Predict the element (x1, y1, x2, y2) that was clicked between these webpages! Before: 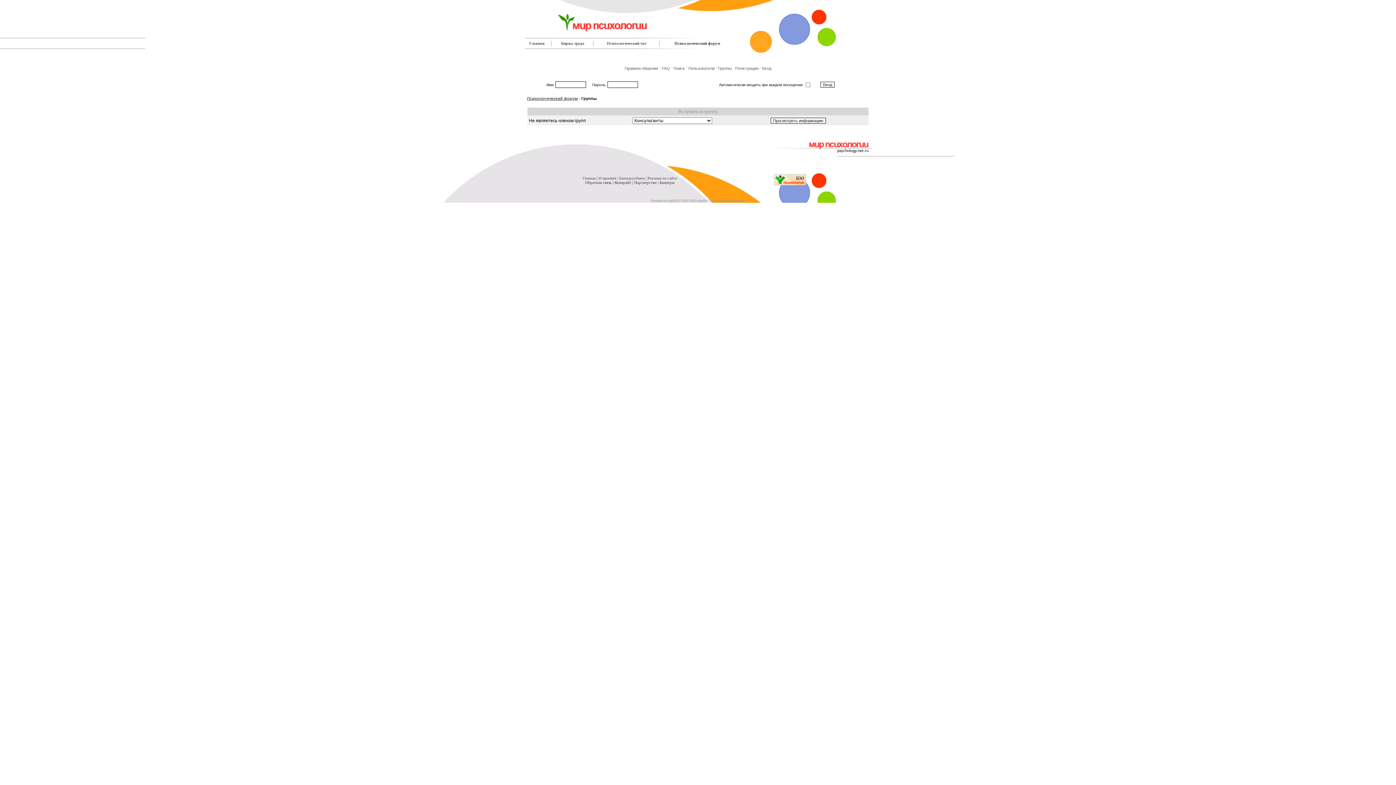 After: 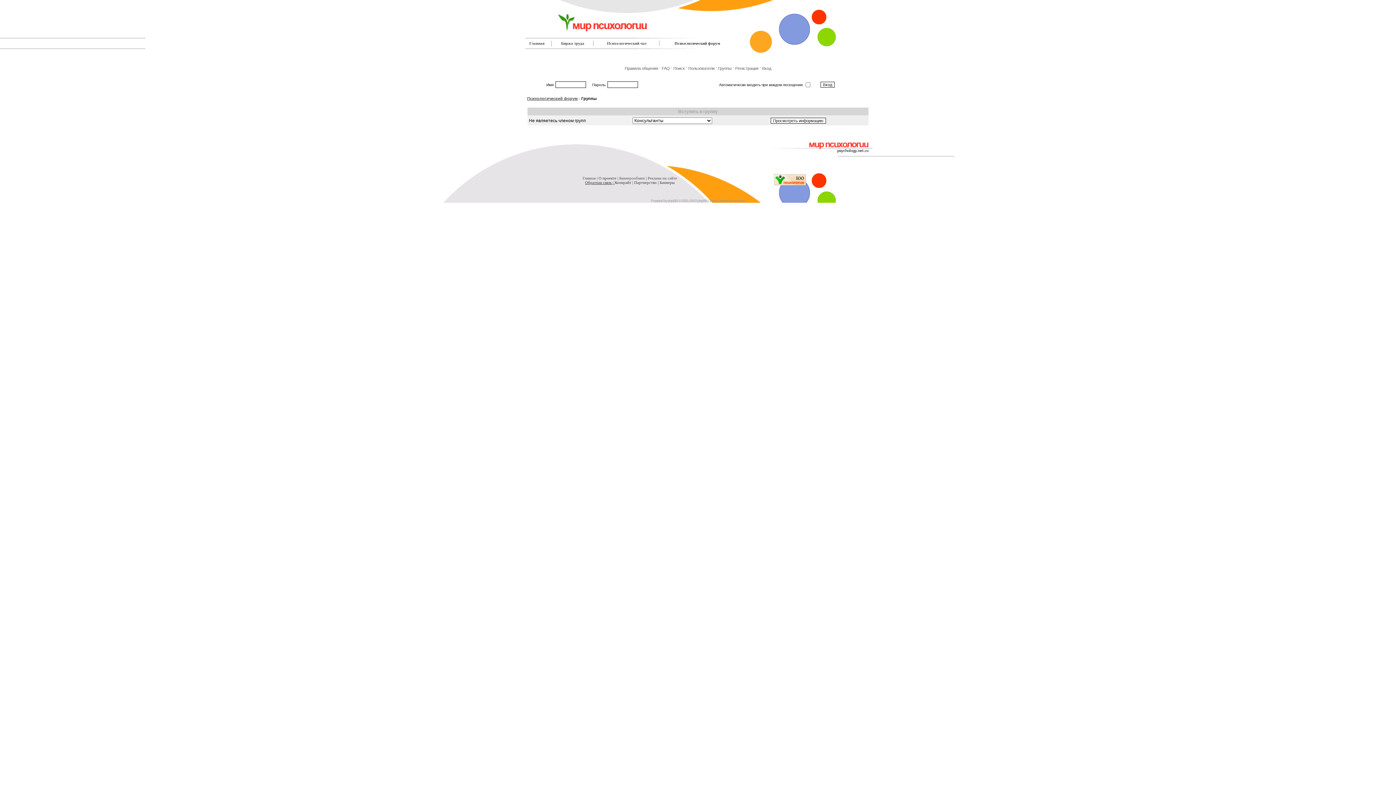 Action: bbox: (585, 180, 614, 184) label: Обратная связь | 